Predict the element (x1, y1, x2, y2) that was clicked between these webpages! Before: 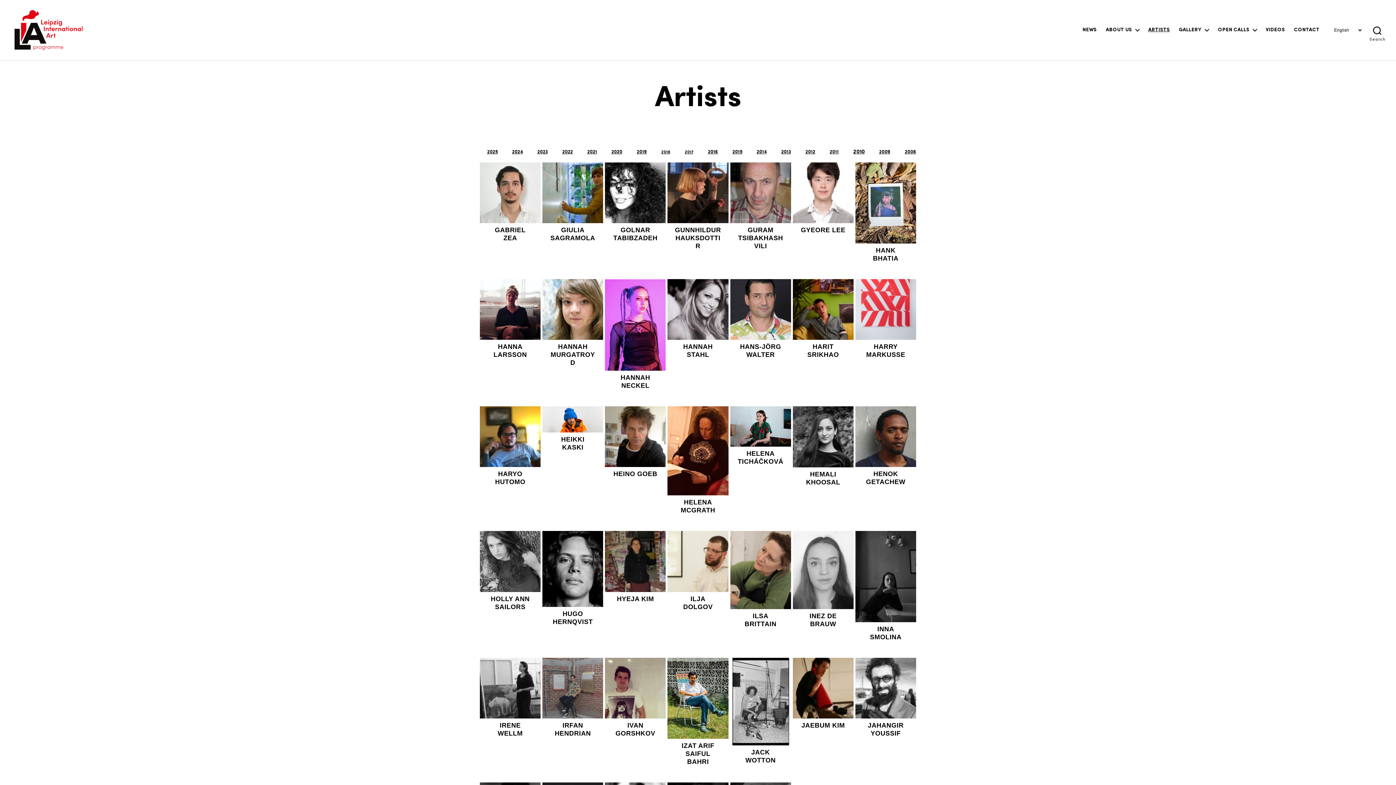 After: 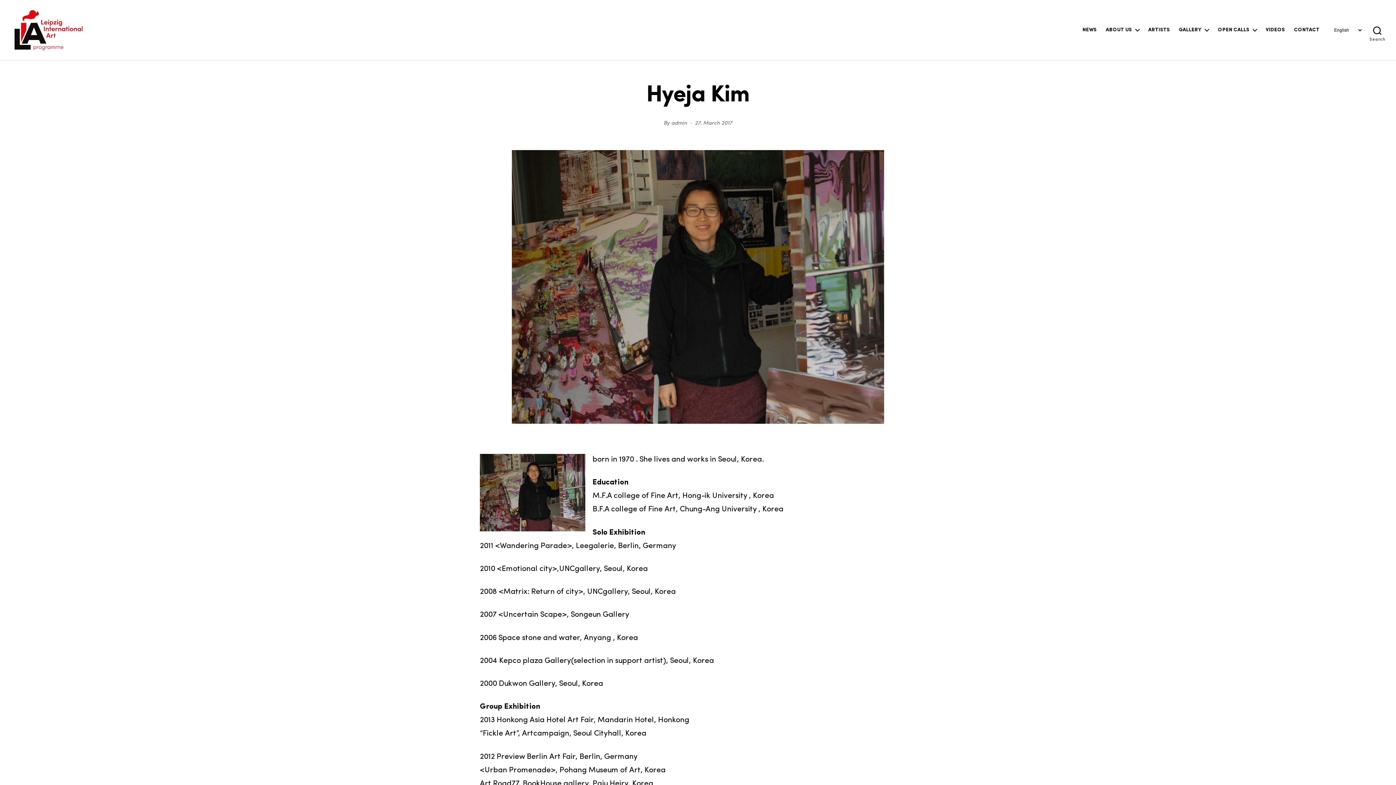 Action: bbox: (605, 531, 665, 592)